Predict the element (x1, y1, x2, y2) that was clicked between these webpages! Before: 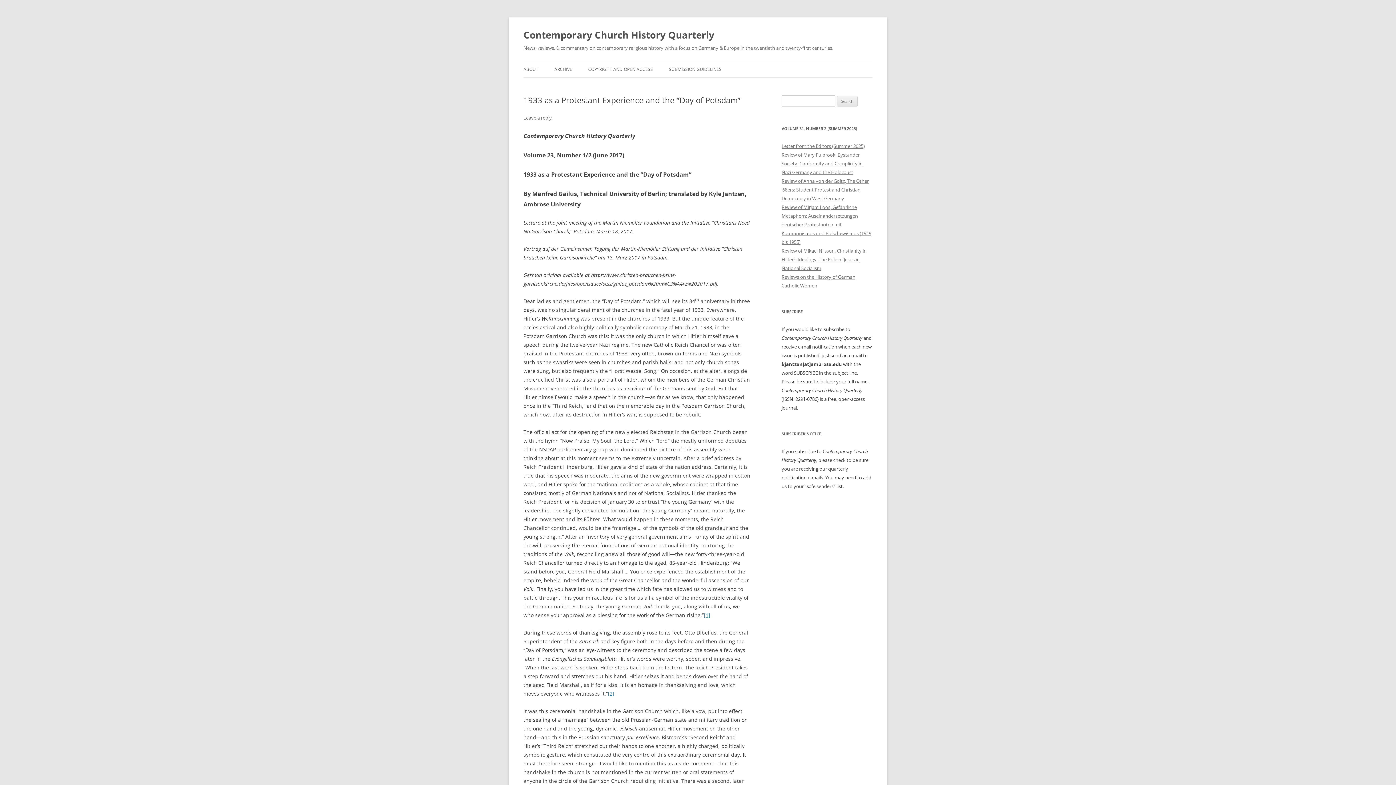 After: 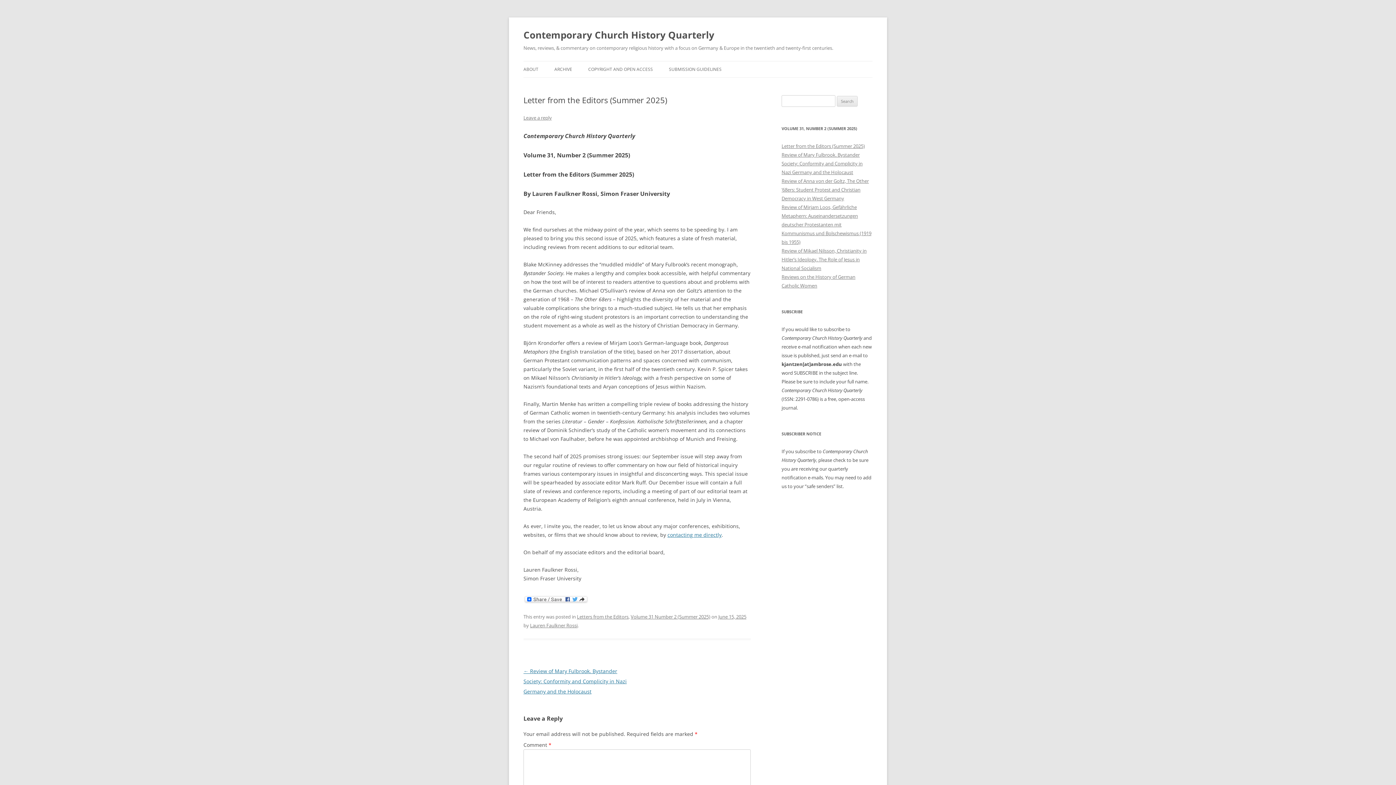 Action: label: Letter from the Editors (Summer 2025) bbox: (781, 142, 865, 149)